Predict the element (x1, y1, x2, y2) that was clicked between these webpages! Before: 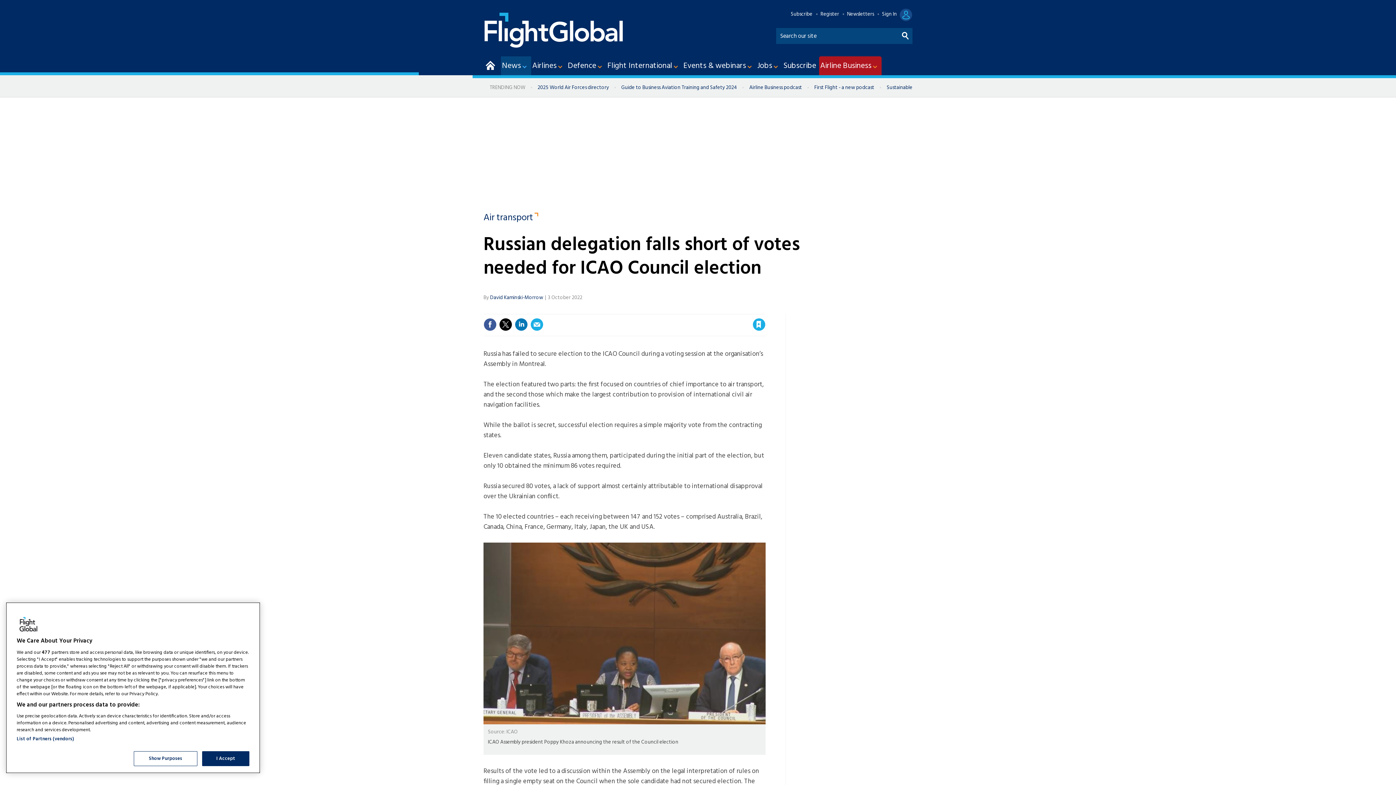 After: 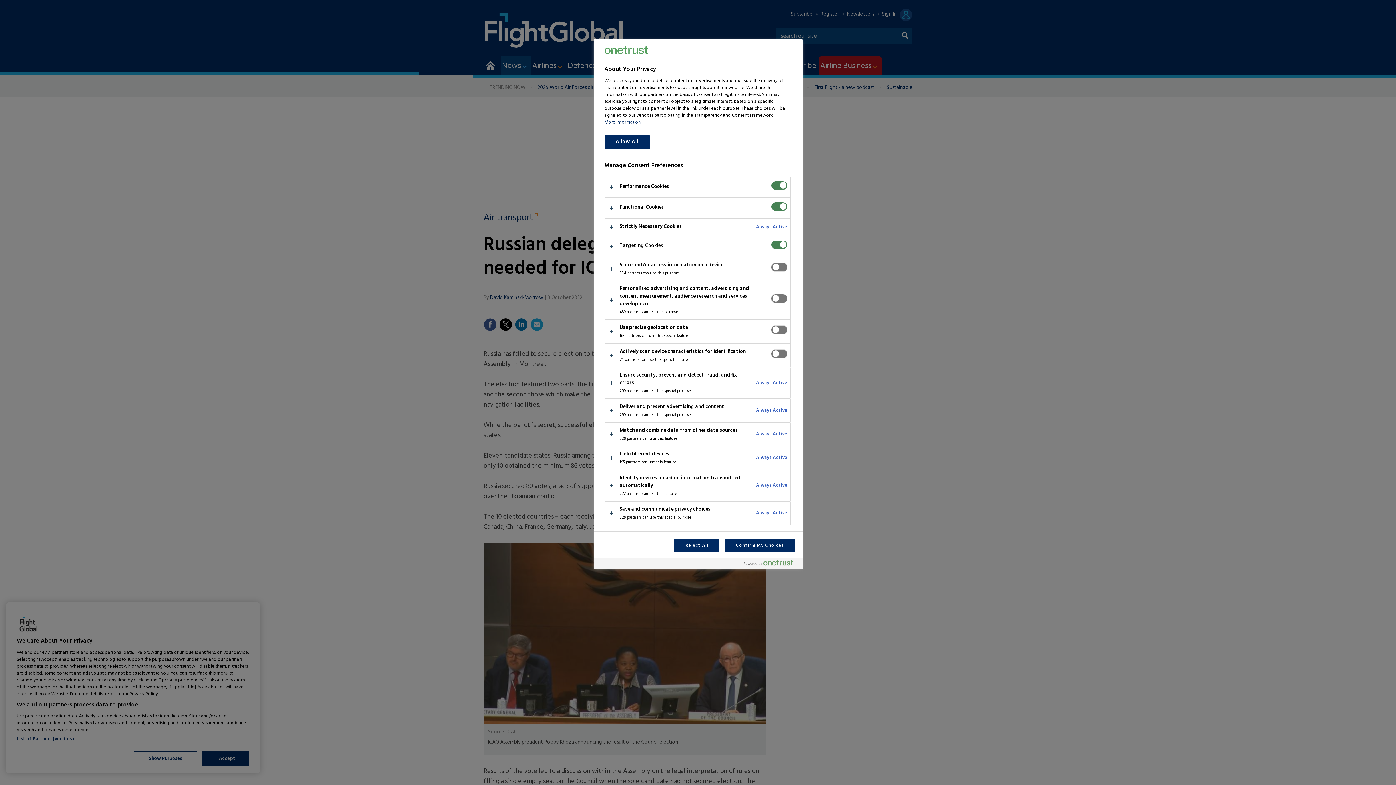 Action: label: Show Purposes bbox: (133, 751, 197, 766)